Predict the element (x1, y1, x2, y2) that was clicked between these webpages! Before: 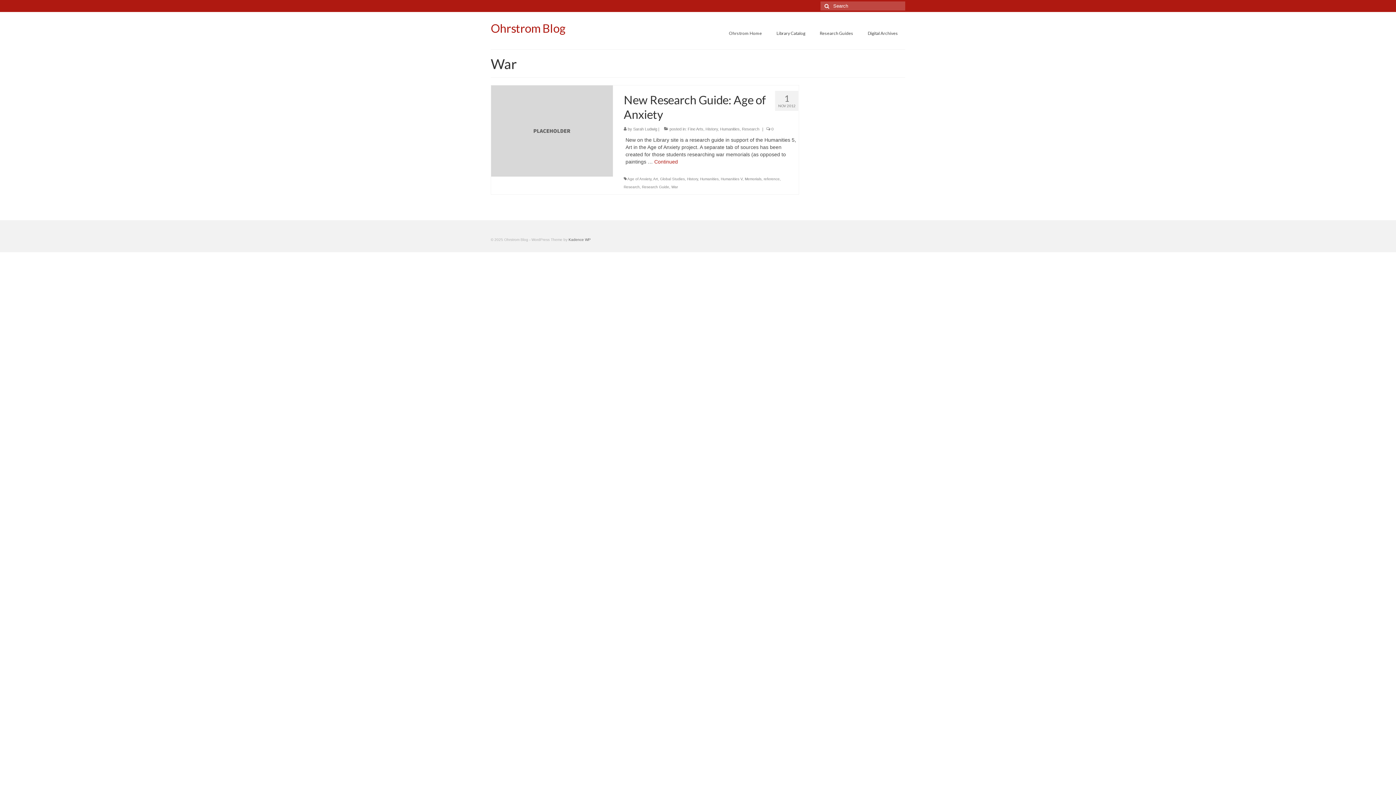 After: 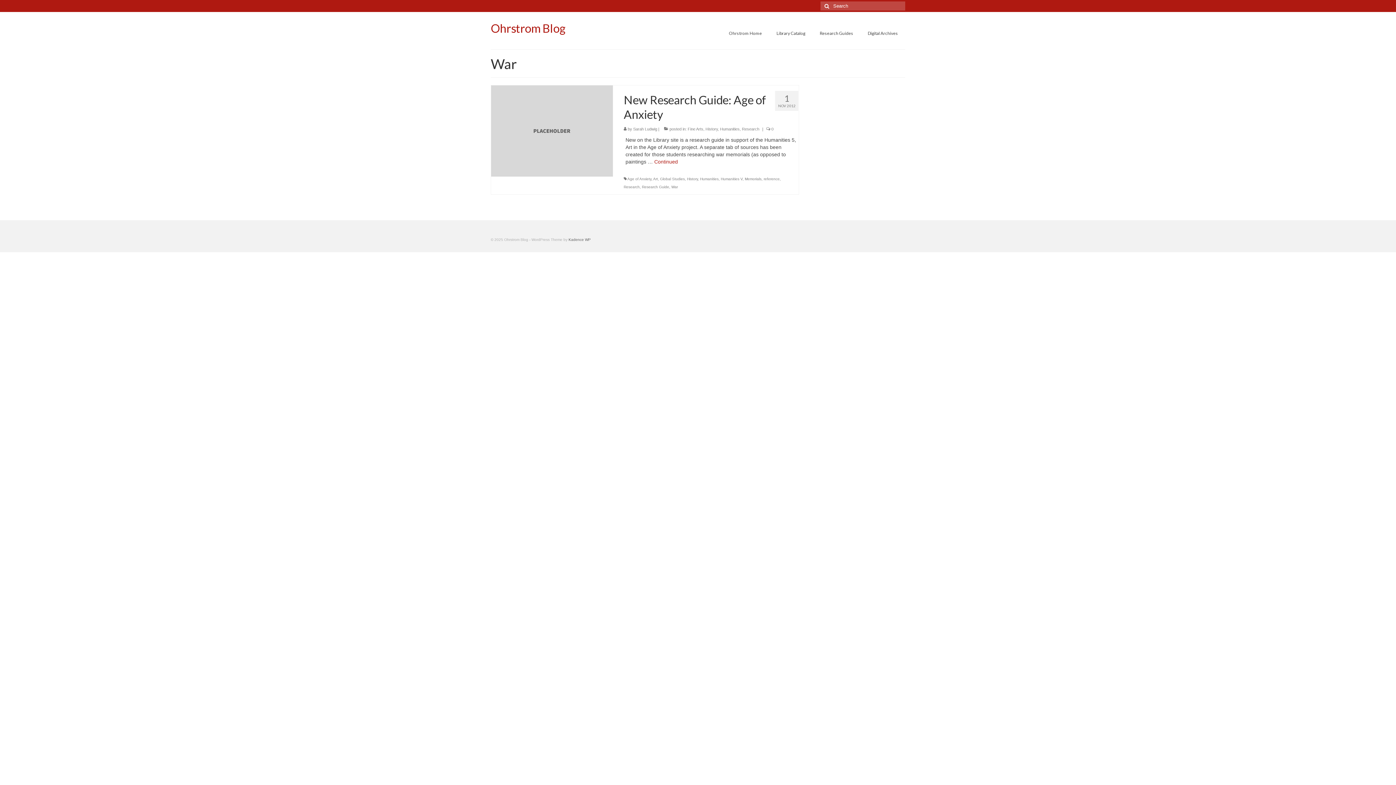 Action: label: War bbox: (671, 185, 678, 189)